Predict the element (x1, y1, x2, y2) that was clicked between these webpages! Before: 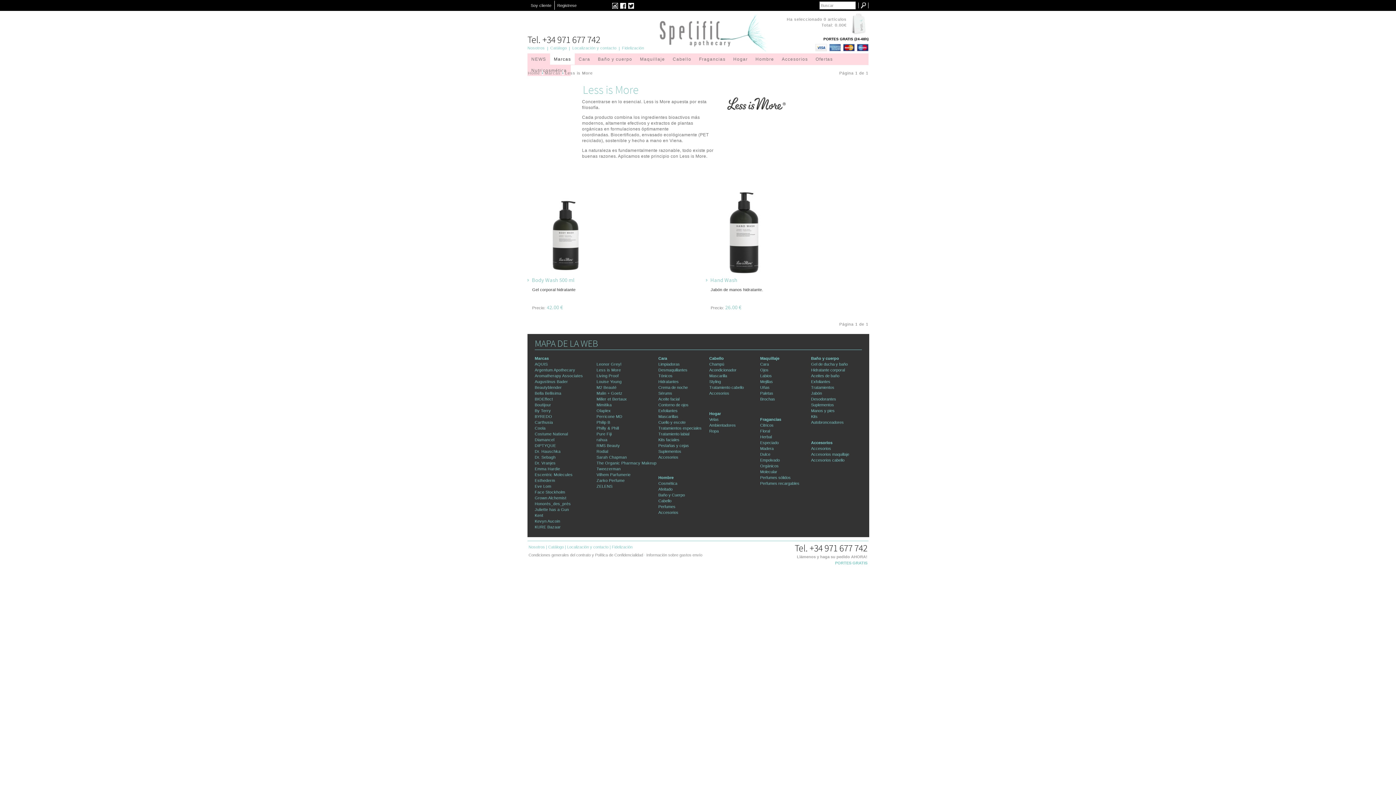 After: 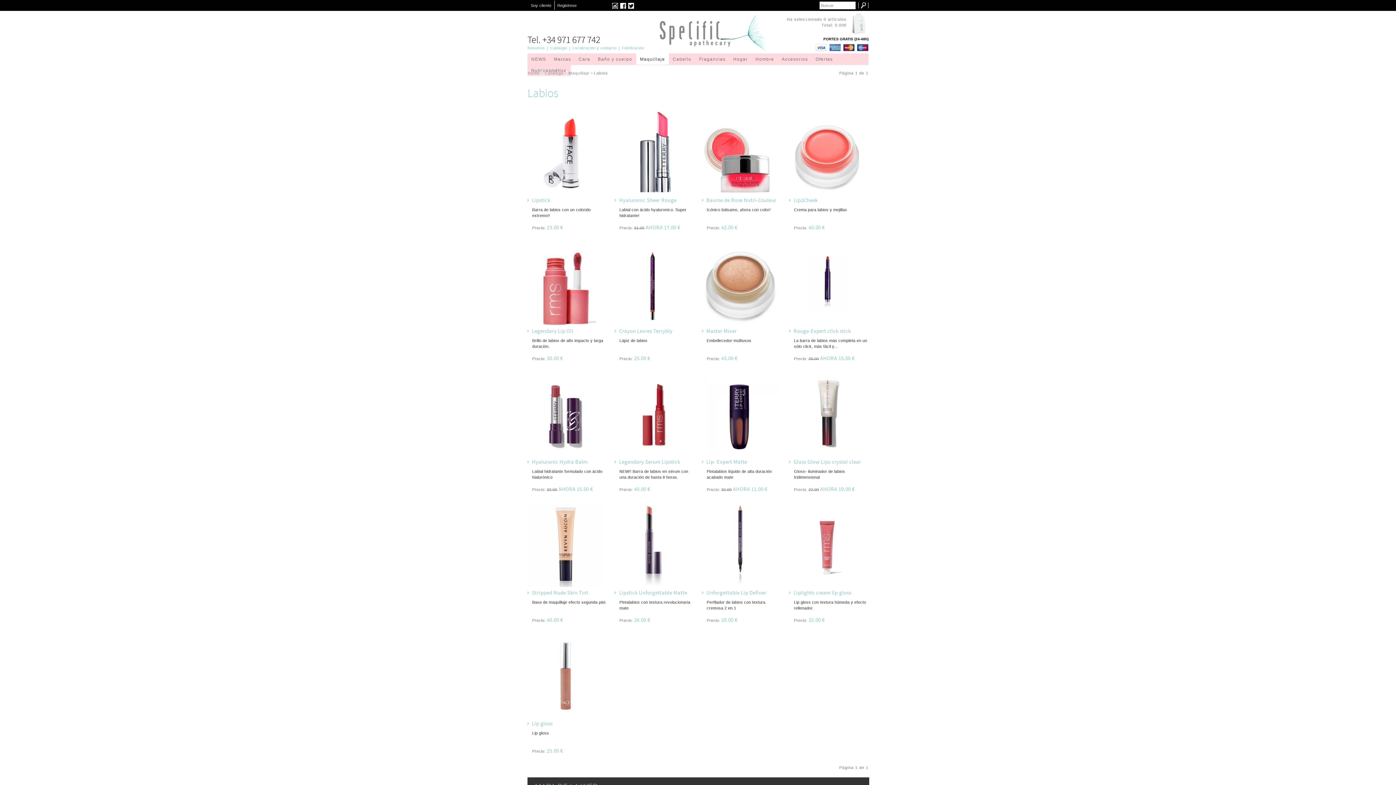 Action: label: Labios bbox: (760, 373, 772, 378)